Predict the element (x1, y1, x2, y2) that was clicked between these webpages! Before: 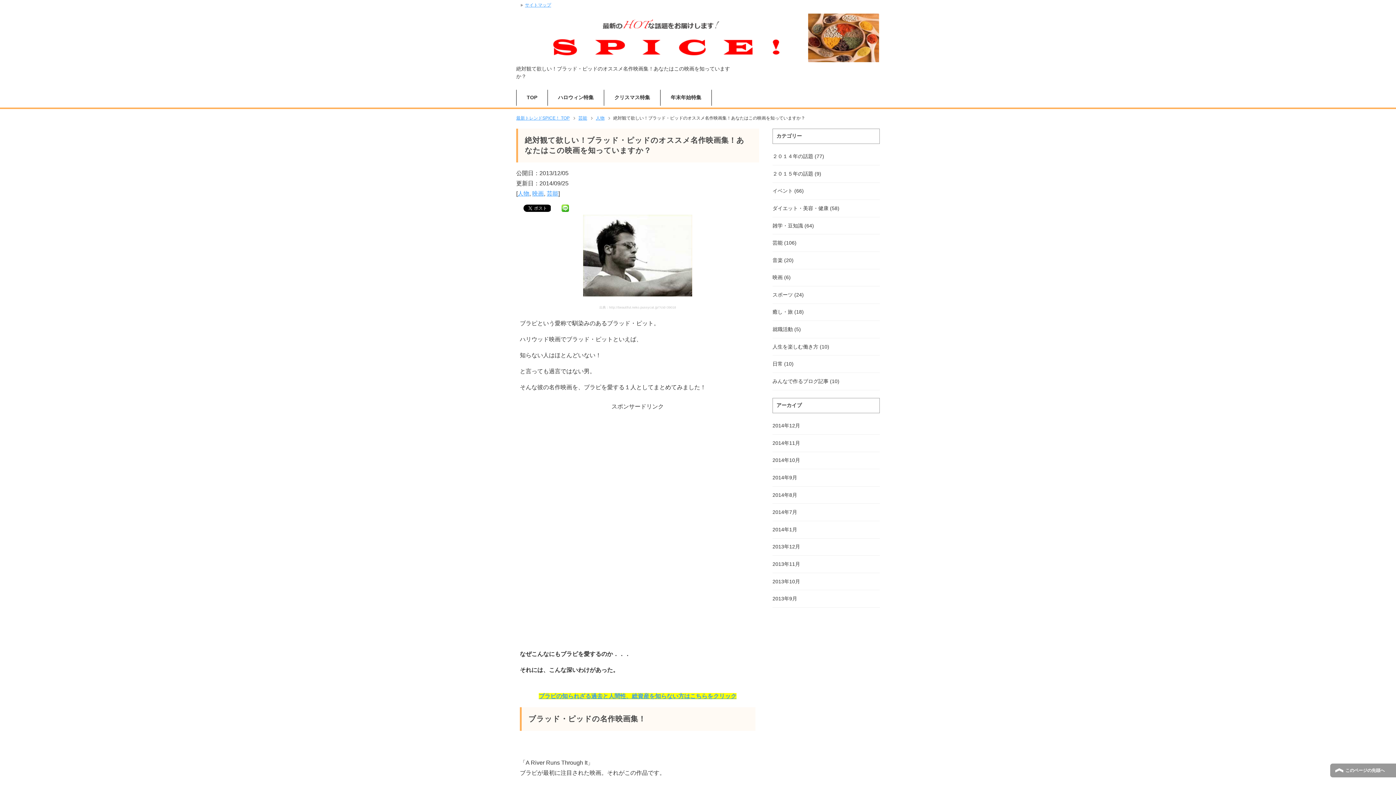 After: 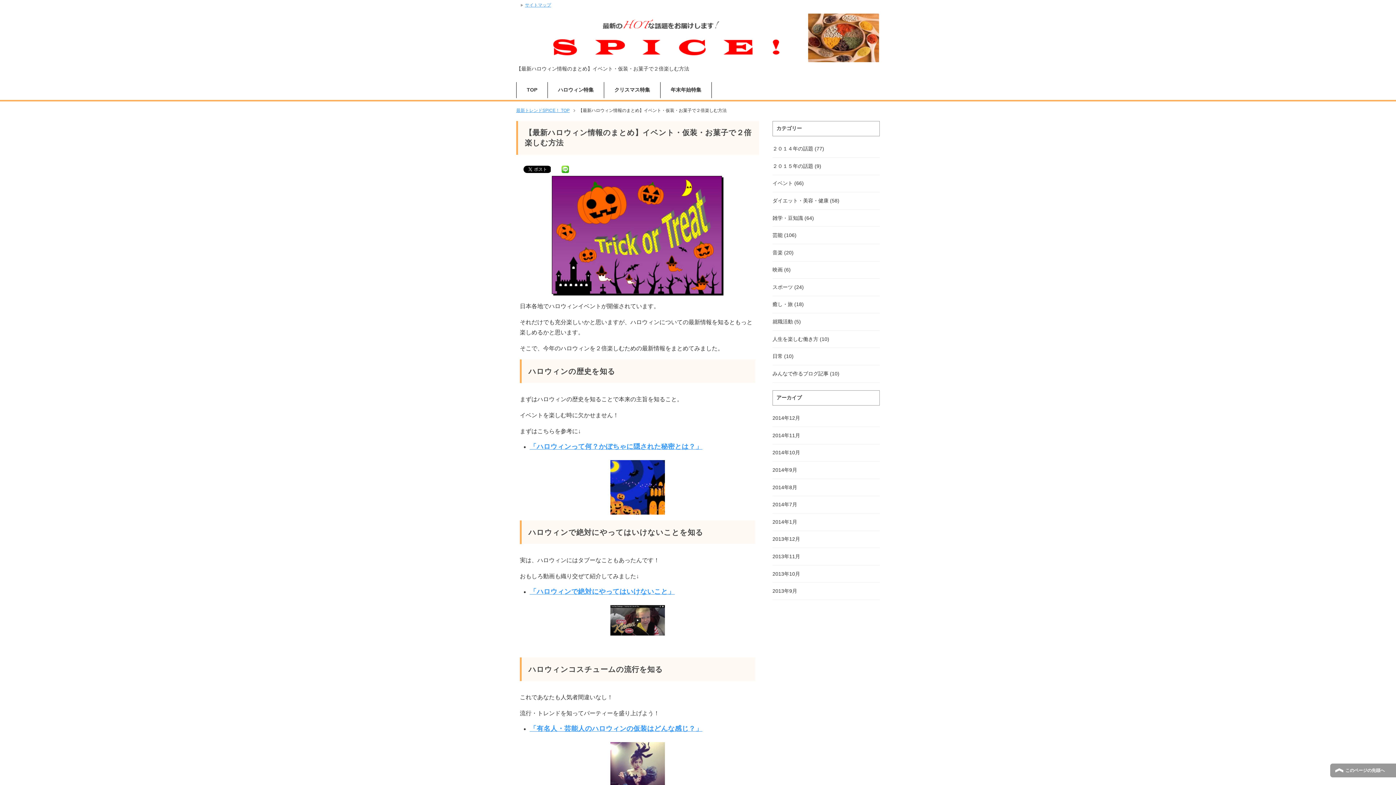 Action: bbox: (548, 89, 604, 105) label: ハロウィン特集